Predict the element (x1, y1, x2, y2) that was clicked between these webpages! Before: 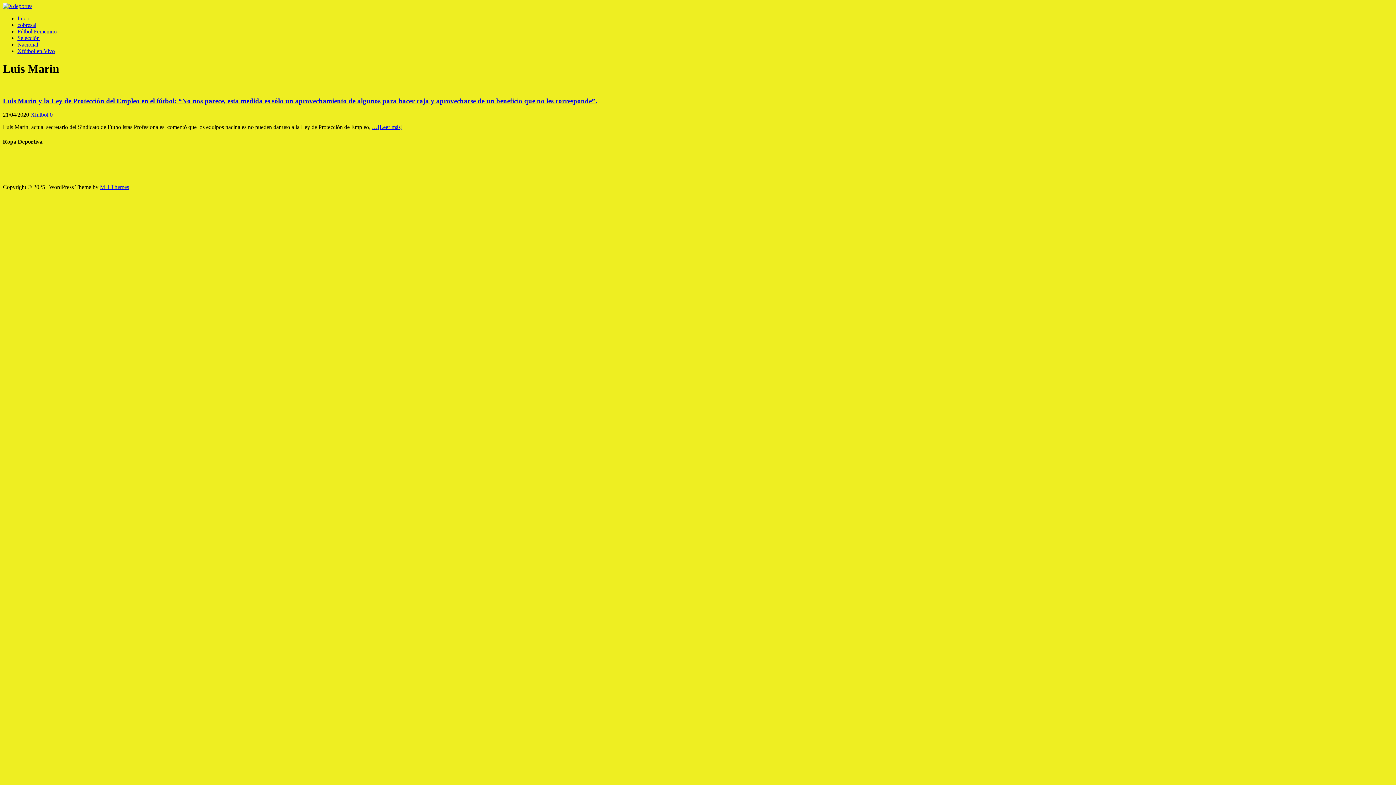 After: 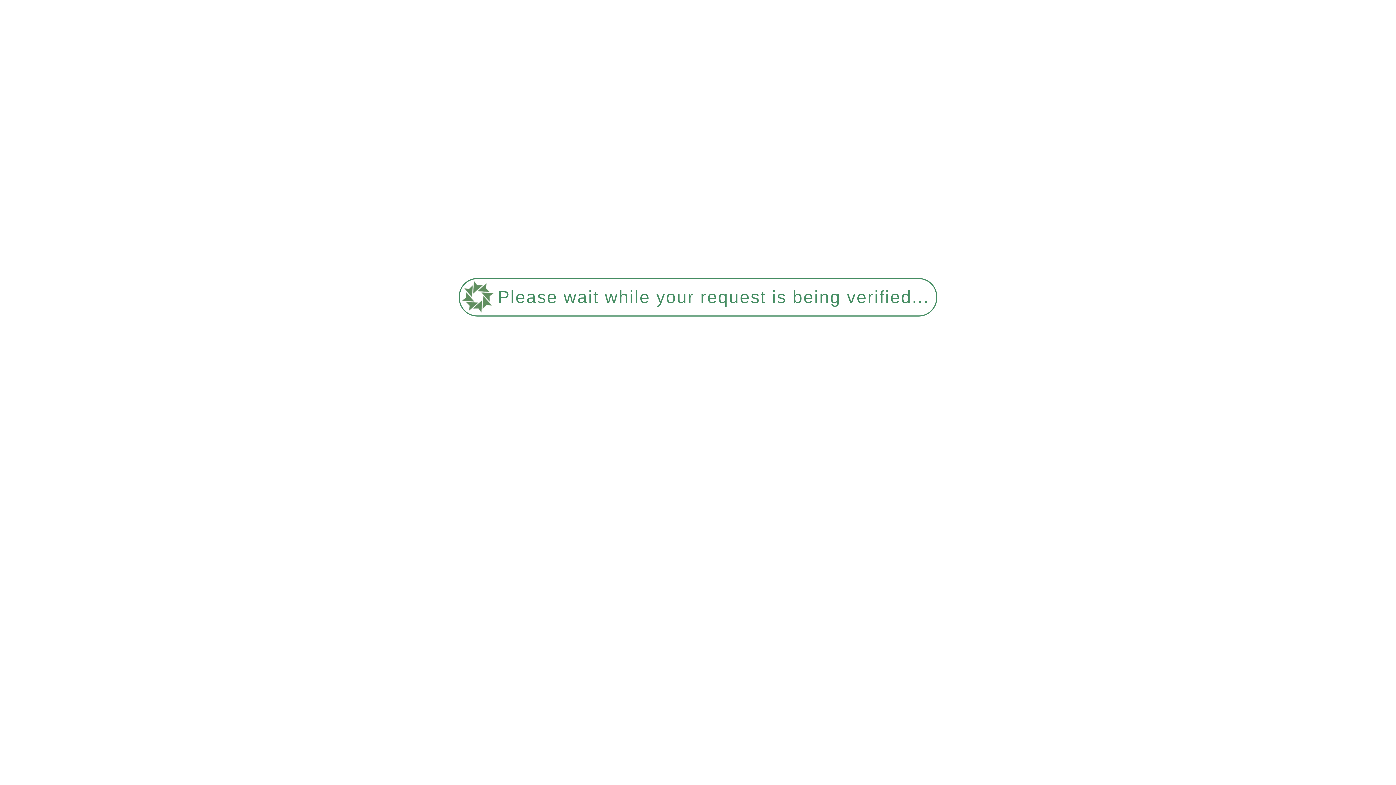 Action: label: Nacional bbox: (17, 41, 38, 47)